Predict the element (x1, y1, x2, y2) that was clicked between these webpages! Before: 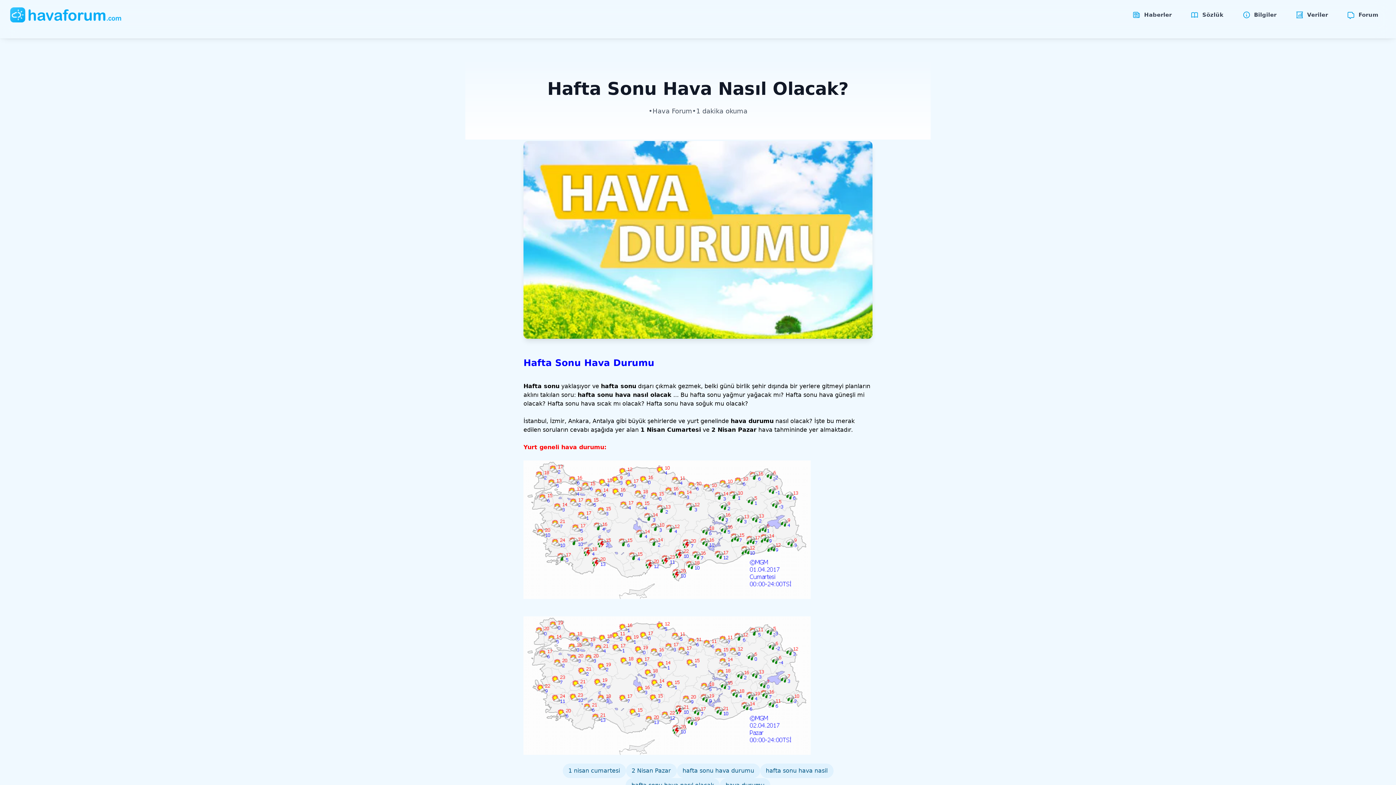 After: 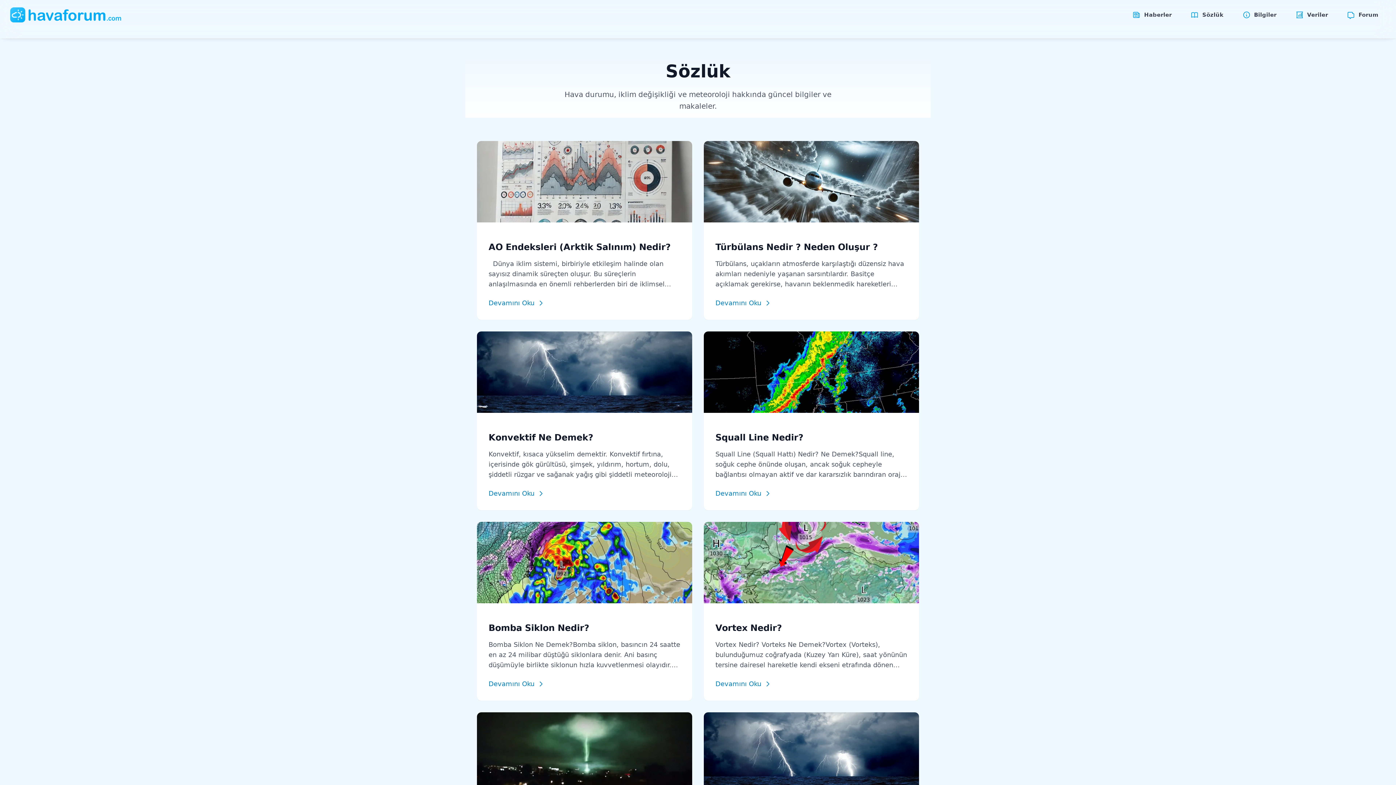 Action: label: Sözlük bbox: (1182, 5, 1232, 24)